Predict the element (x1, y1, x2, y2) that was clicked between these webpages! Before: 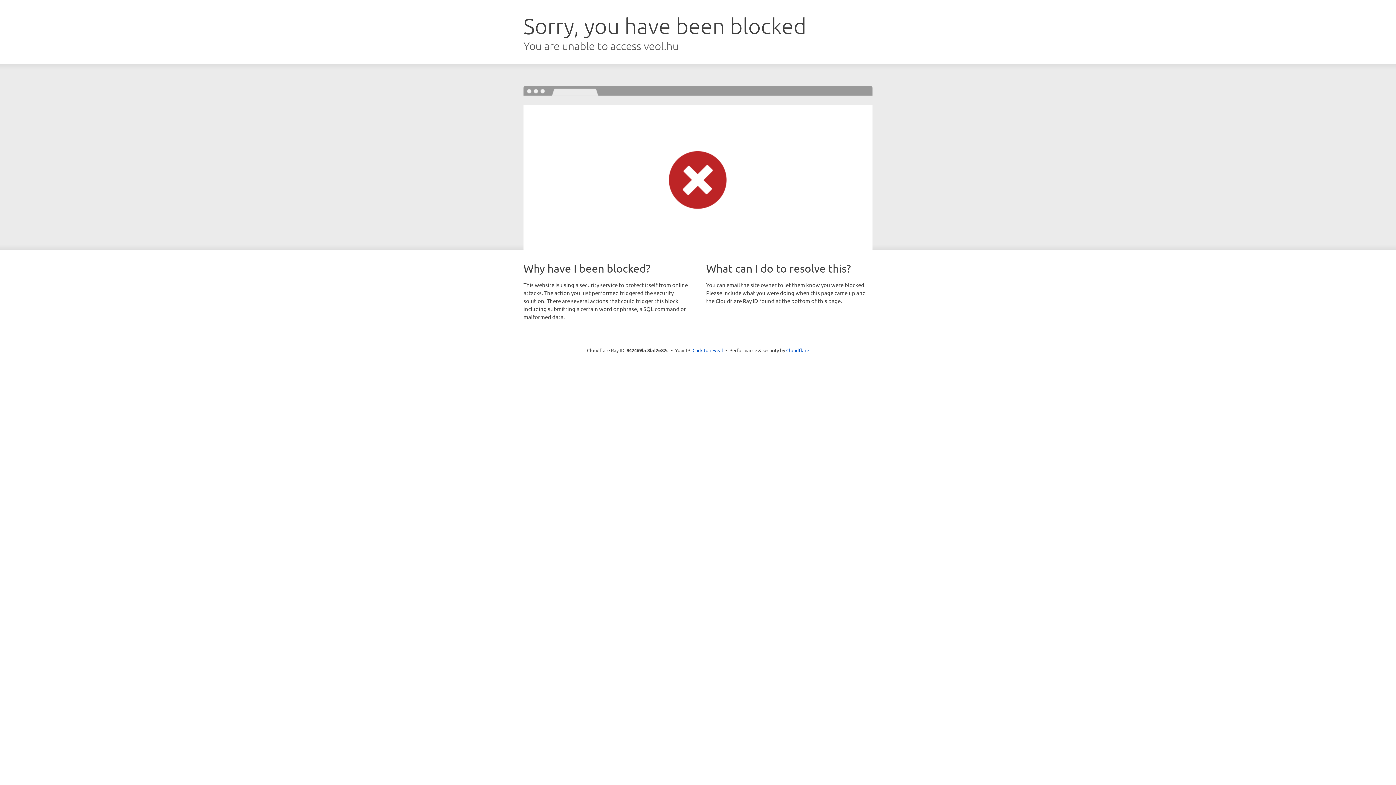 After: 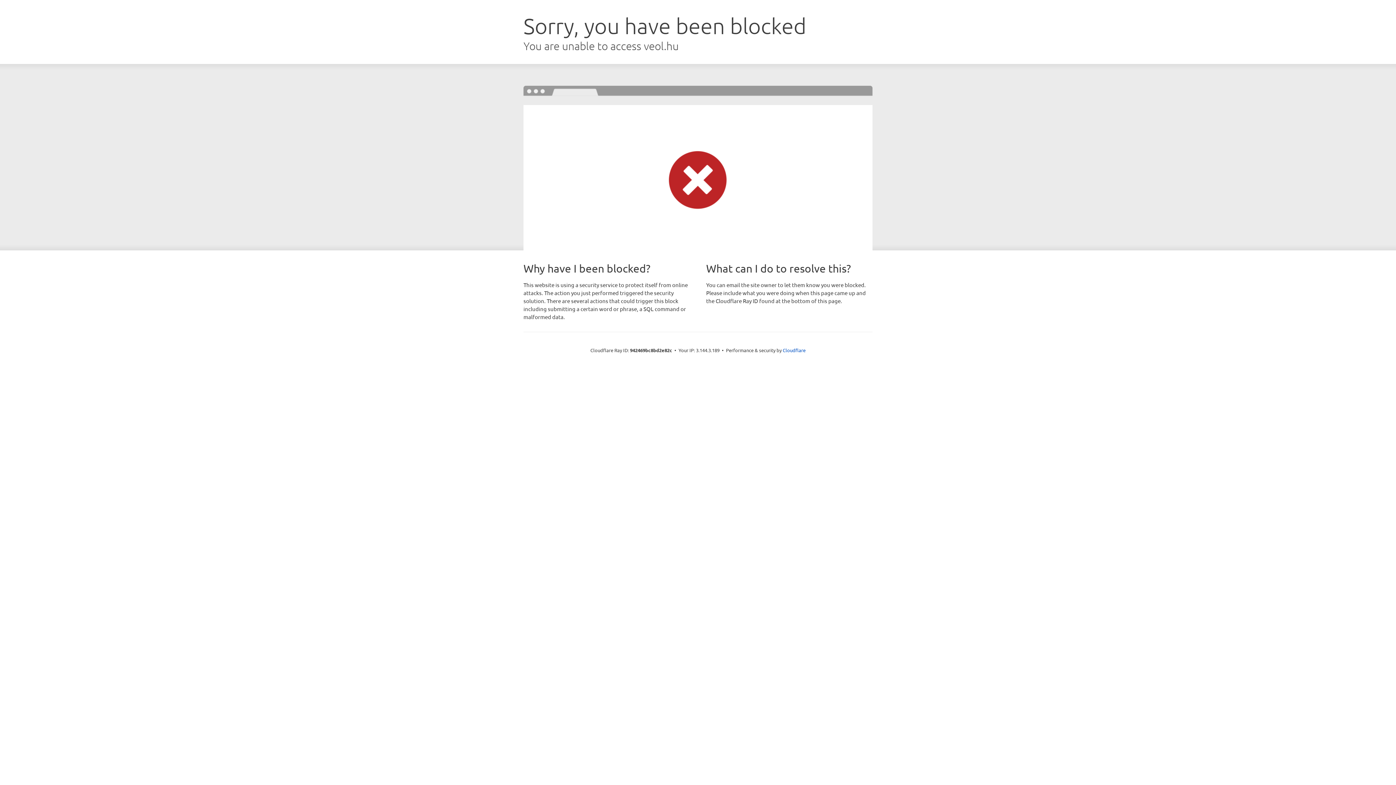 Action: bbox: (692, 346, 723, 353) label: Click to reveal